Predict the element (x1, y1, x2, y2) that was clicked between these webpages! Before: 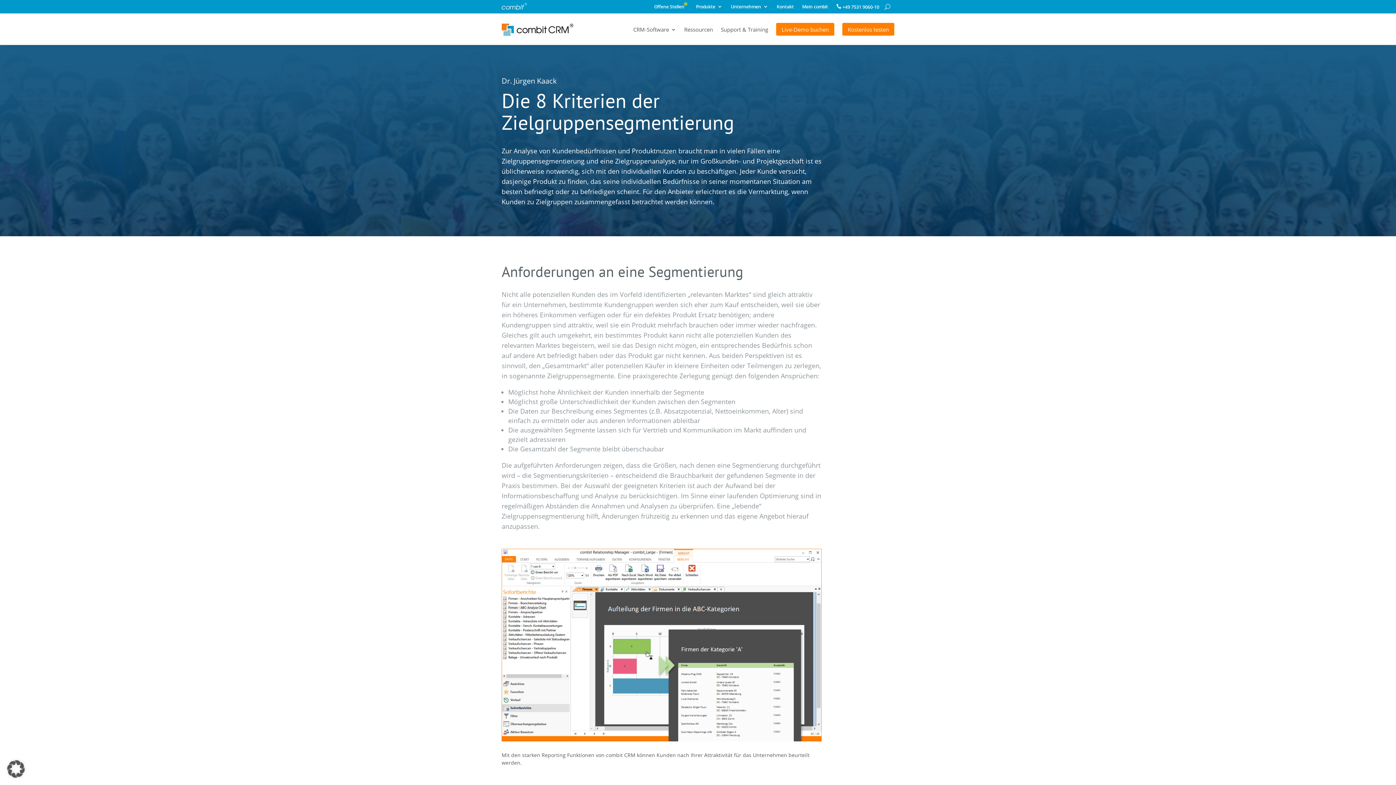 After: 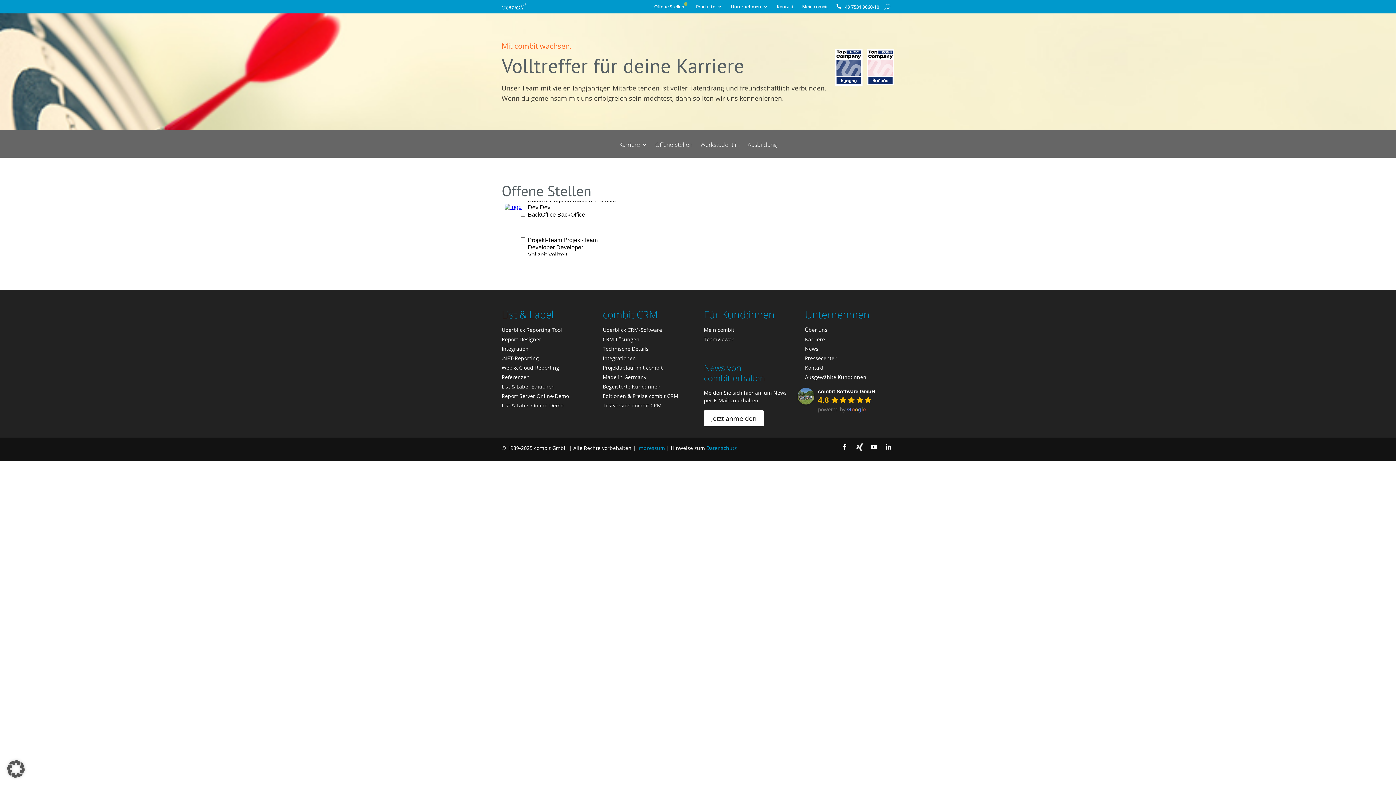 Action: bbox: (654, 5, 687, 11) label: Offene Stellen   